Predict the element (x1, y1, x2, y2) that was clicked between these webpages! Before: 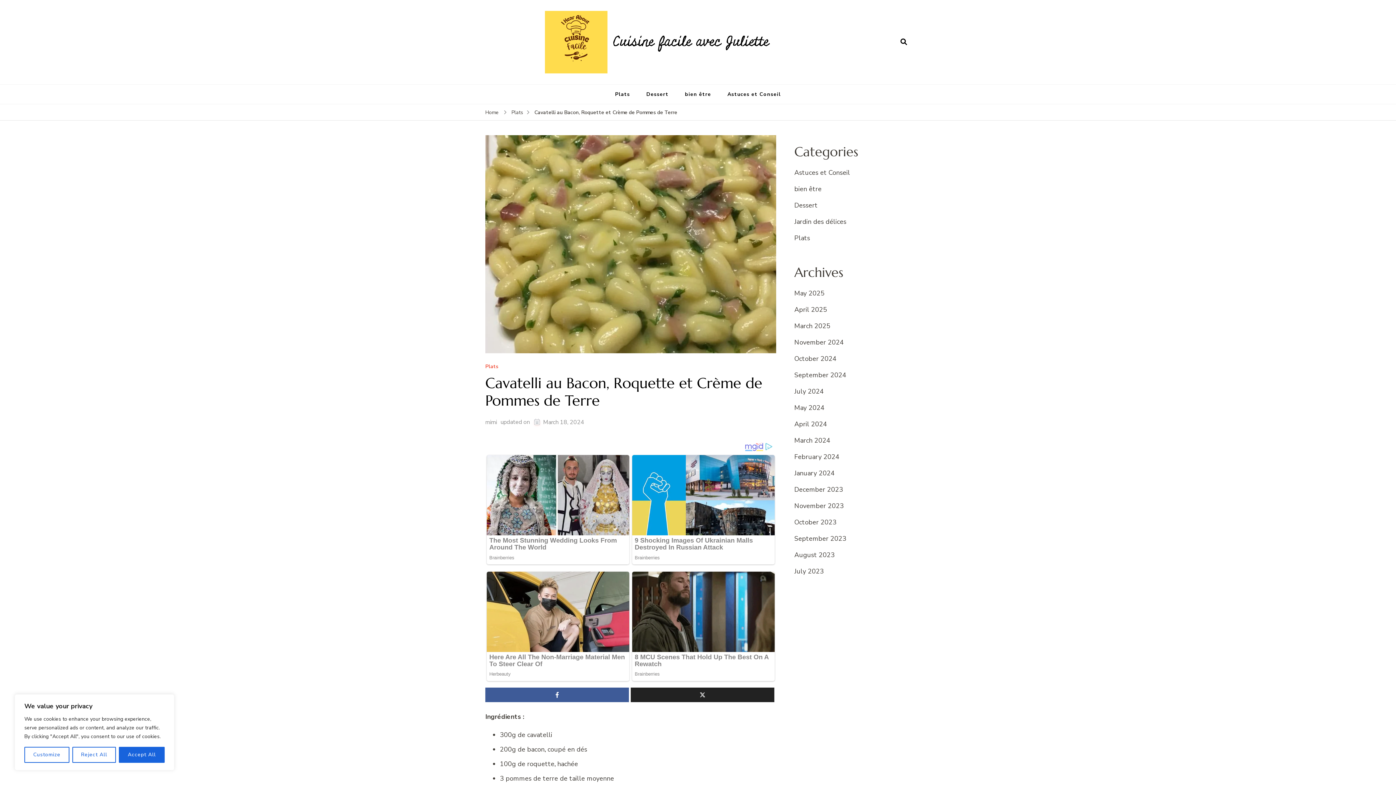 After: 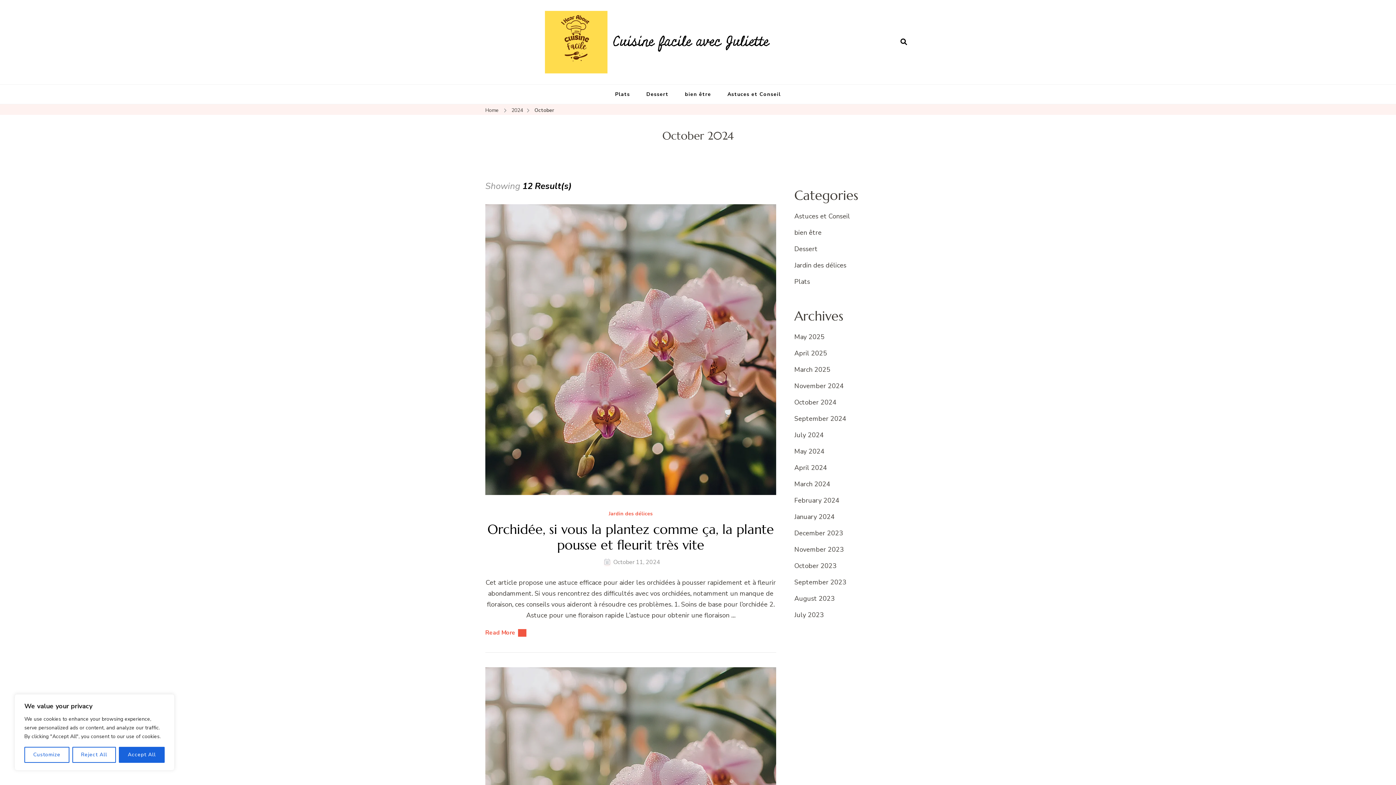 Action: bbox: (794, 354, 836, 363) label: October 2024